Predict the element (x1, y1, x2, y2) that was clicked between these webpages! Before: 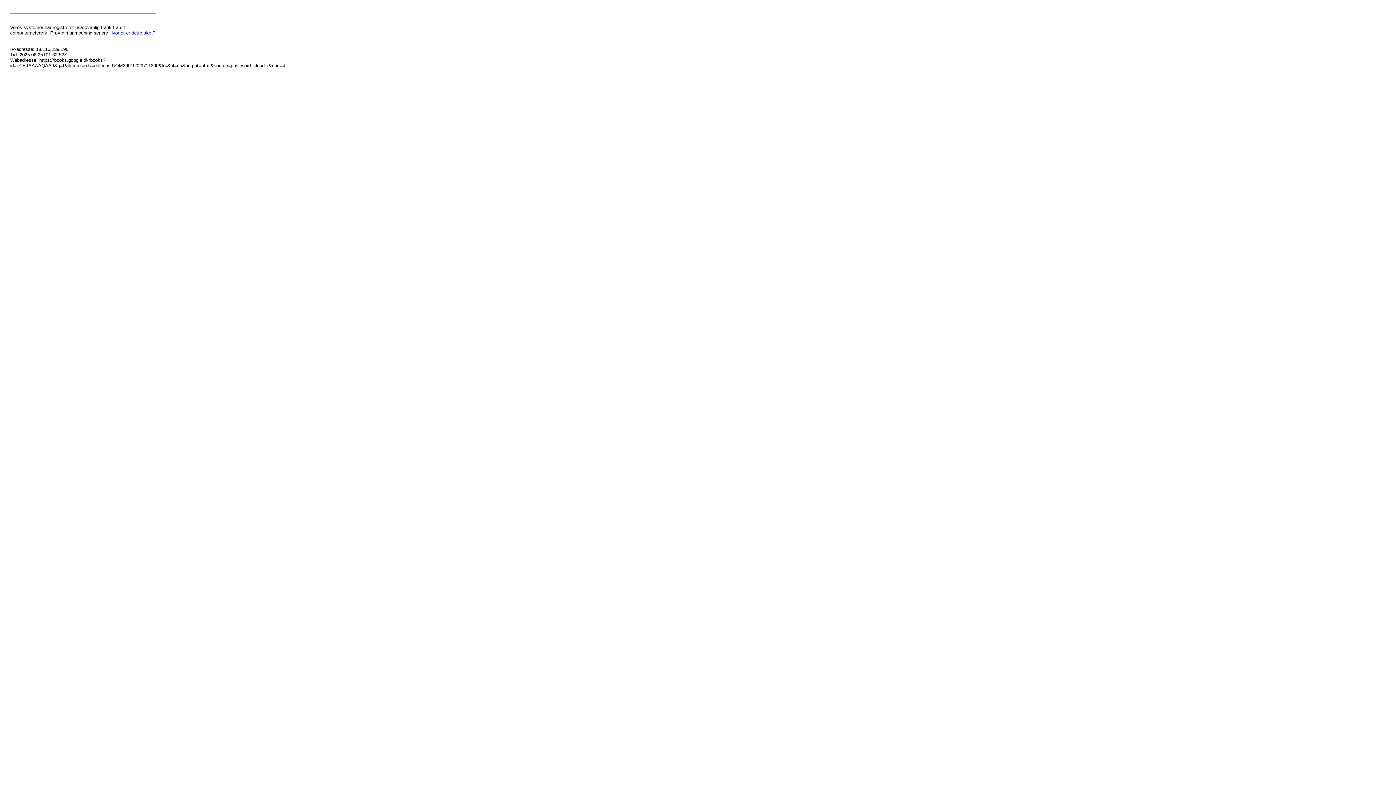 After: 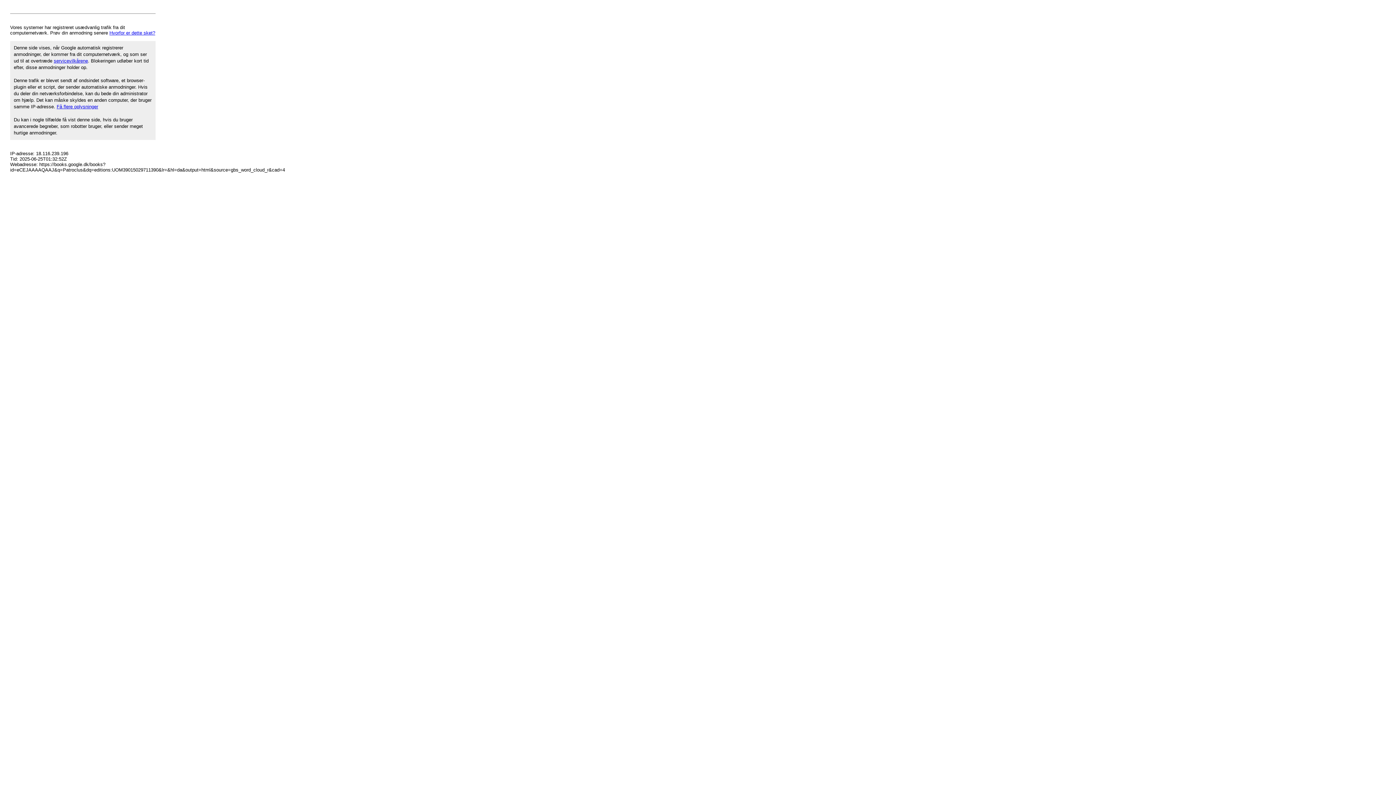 Action: label: Hvorfor er dette sket? bbox: (109, 30, 155, 35)